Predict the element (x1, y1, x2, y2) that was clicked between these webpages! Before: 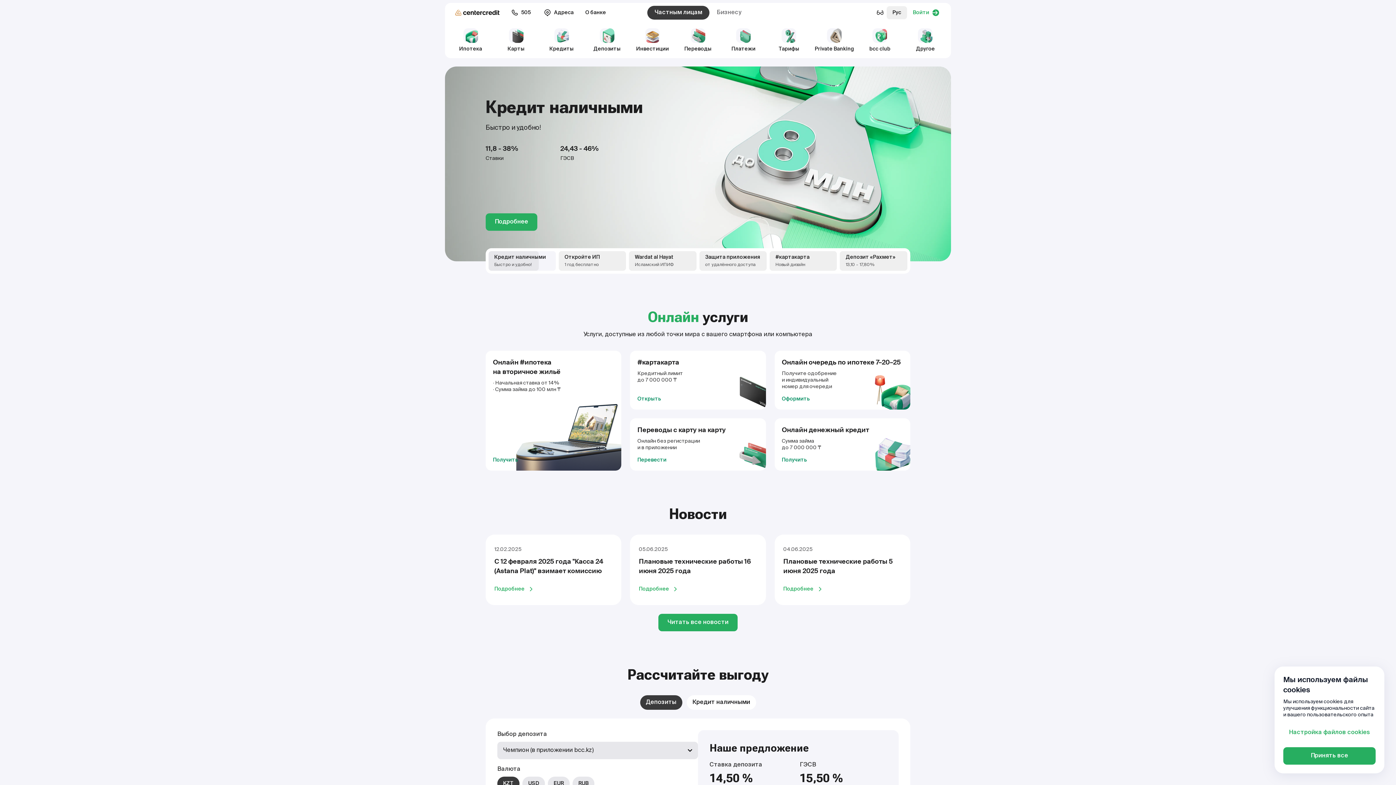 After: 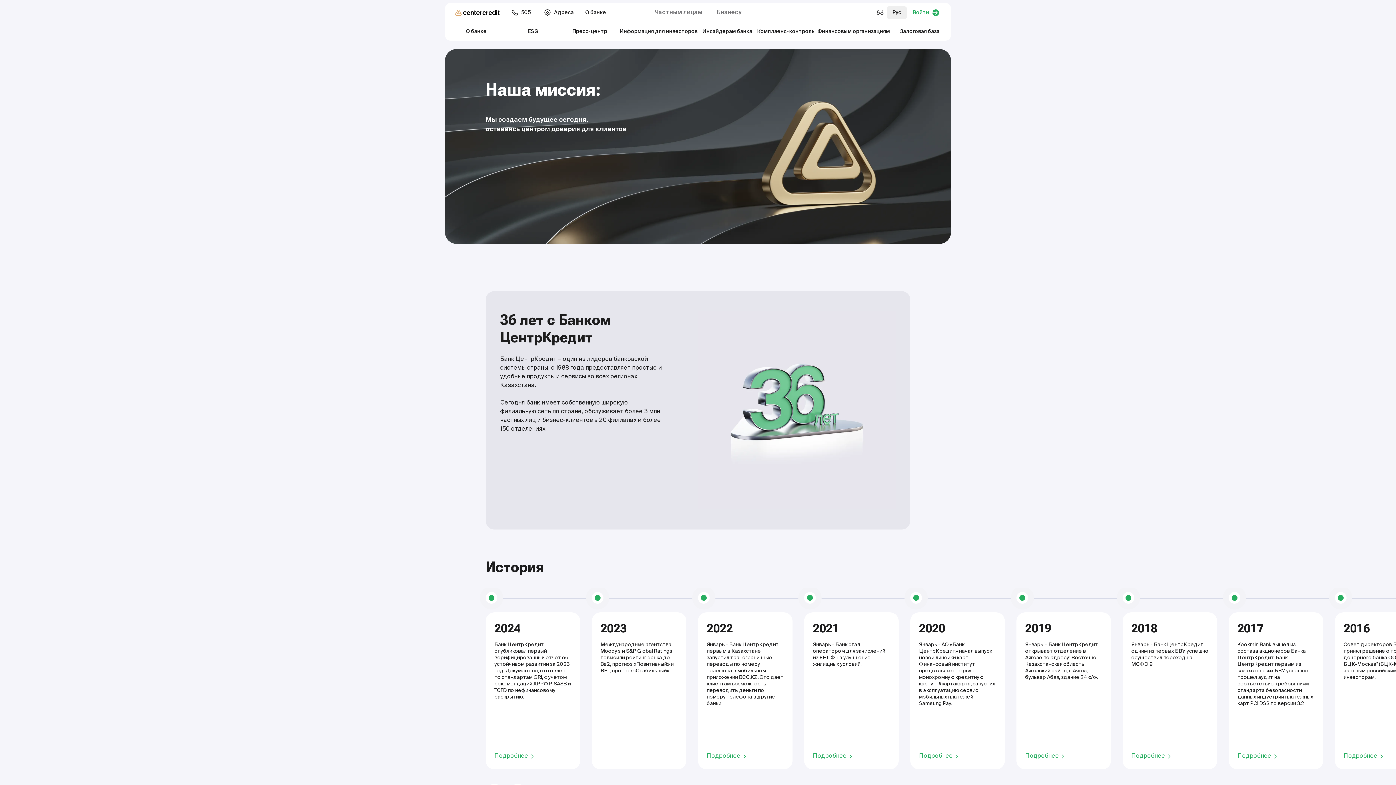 Action: label: О банке bbox: (579, 6, 612, 18)